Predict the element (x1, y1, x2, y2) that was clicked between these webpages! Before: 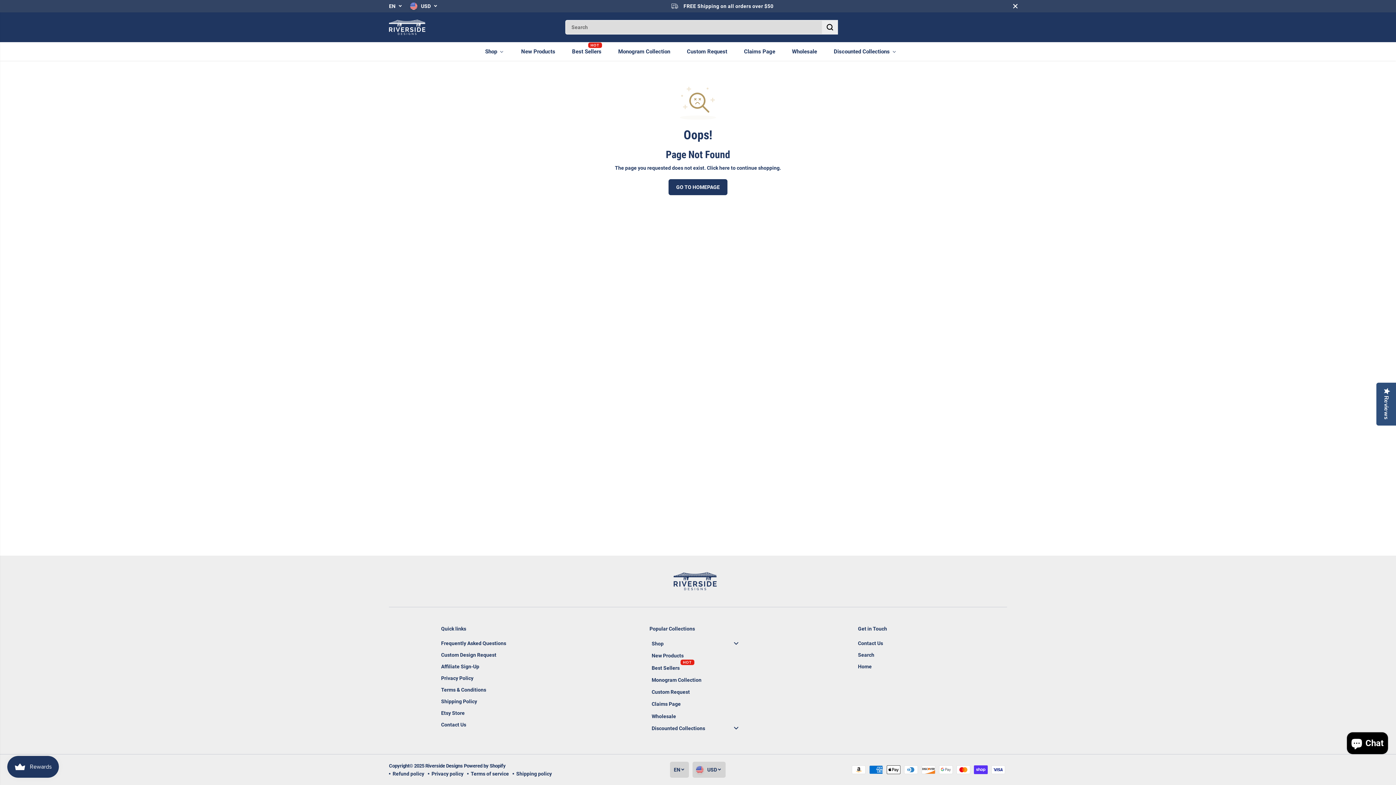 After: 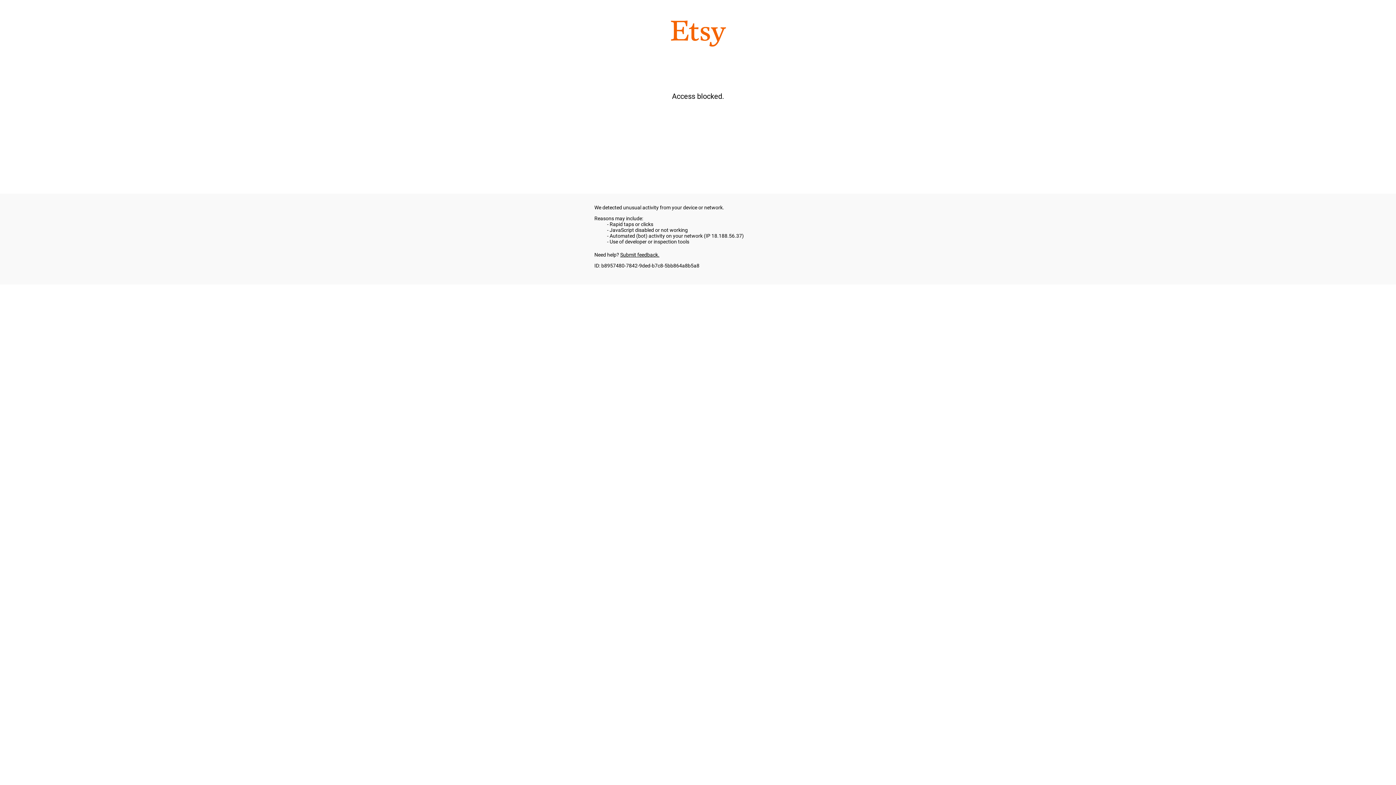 Action: bbox: (441, 709, 464, 717) label: Etsy Store